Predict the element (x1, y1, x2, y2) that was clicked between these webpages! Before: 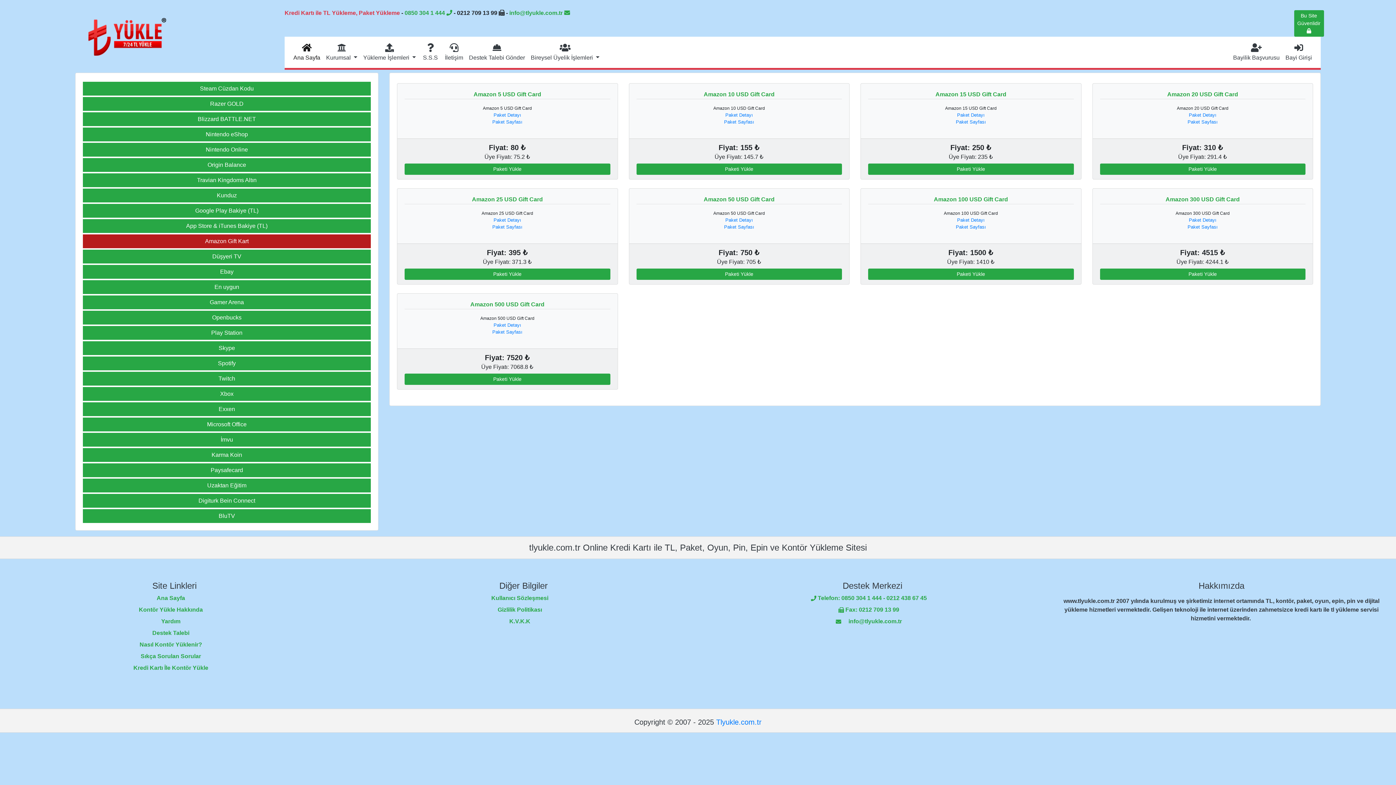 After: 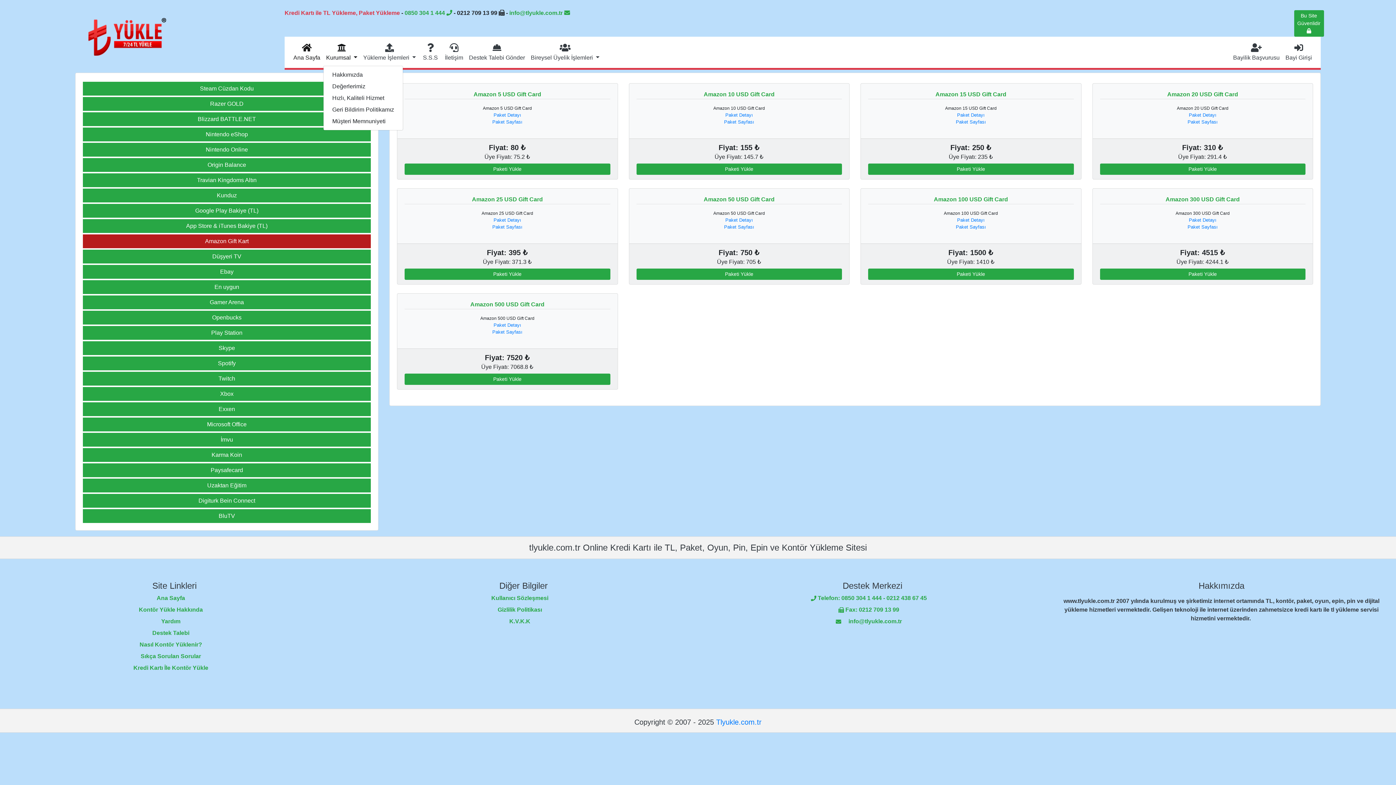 Action: label: Kurumsal  bbox: (323, 39, 360, 65)